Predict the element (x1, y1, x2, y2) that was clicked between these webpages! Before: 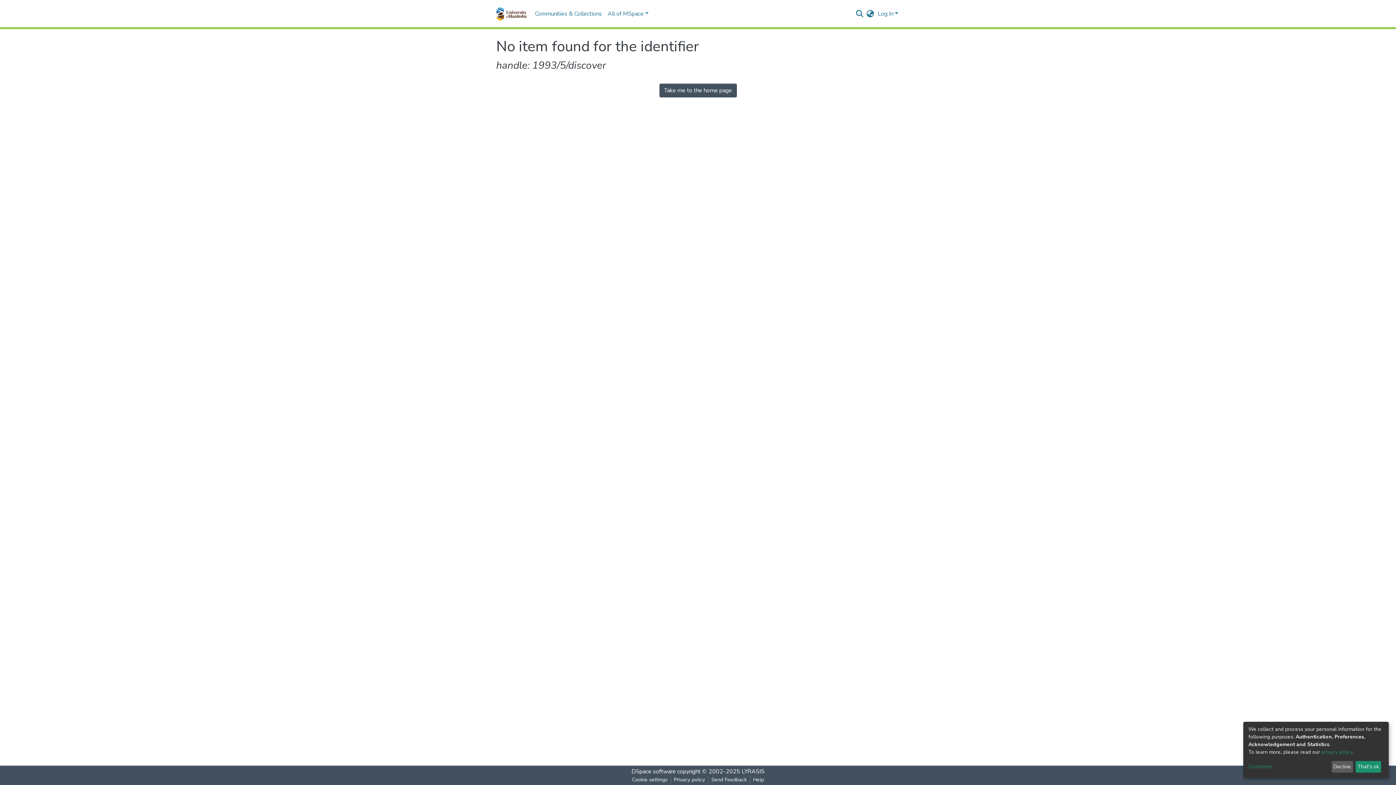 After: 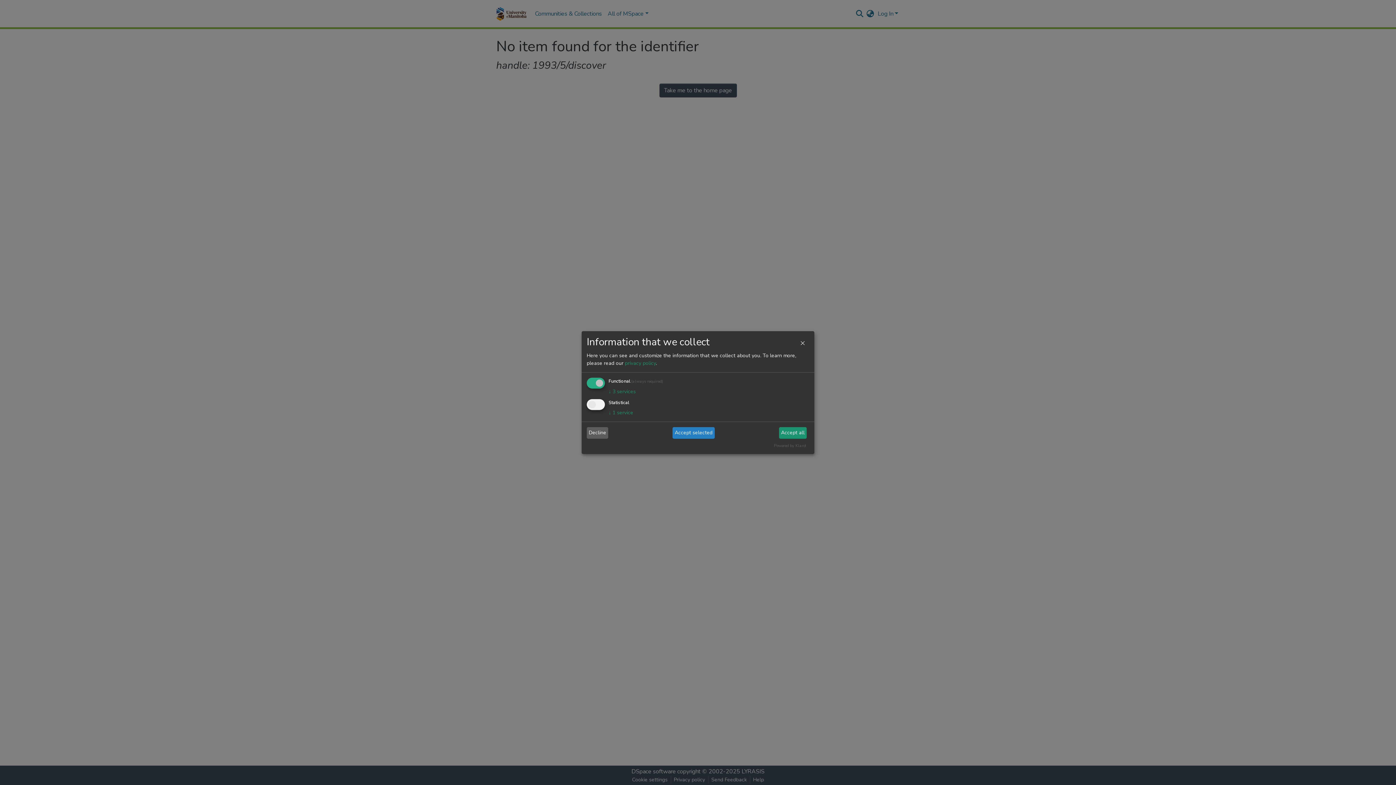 Action: label: Customize bbox: (1248, 763, 1329, 771)